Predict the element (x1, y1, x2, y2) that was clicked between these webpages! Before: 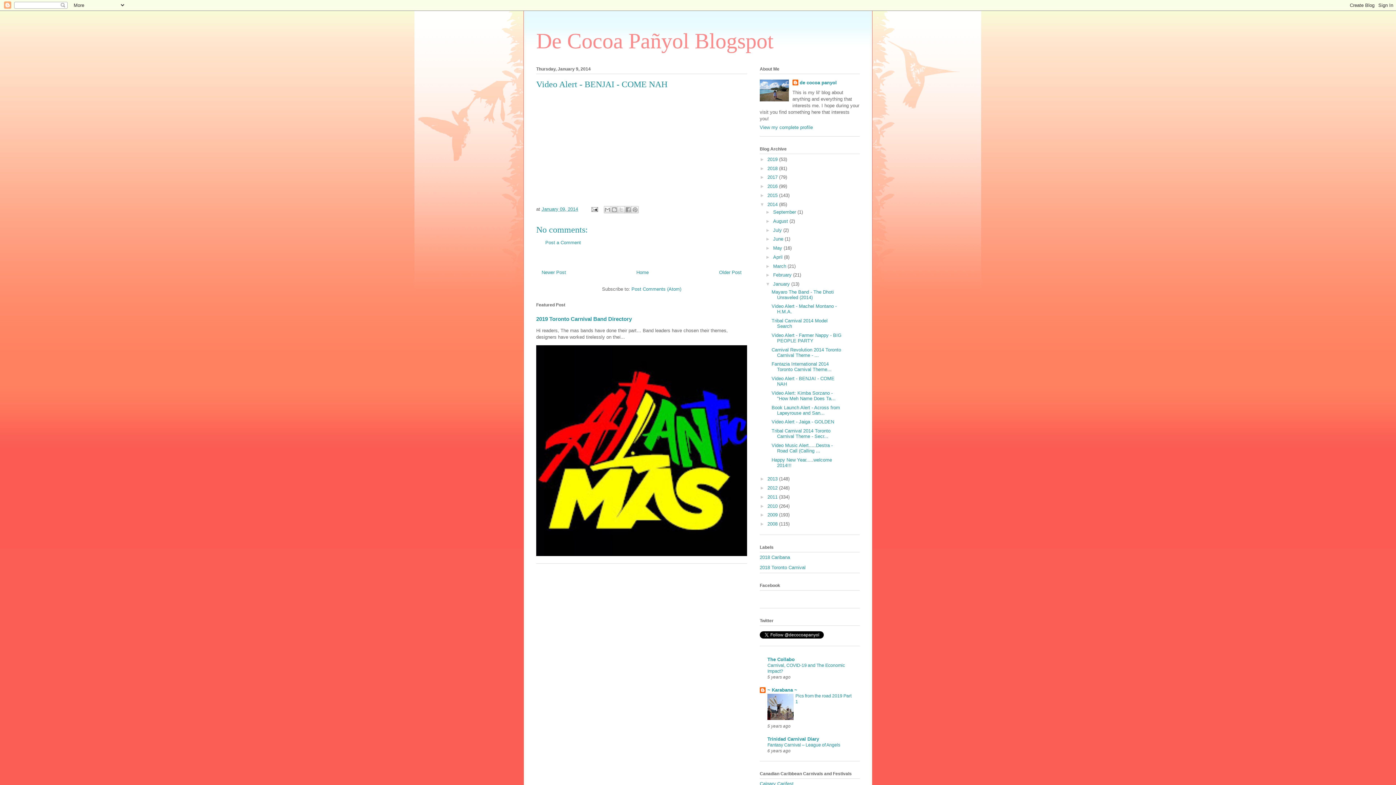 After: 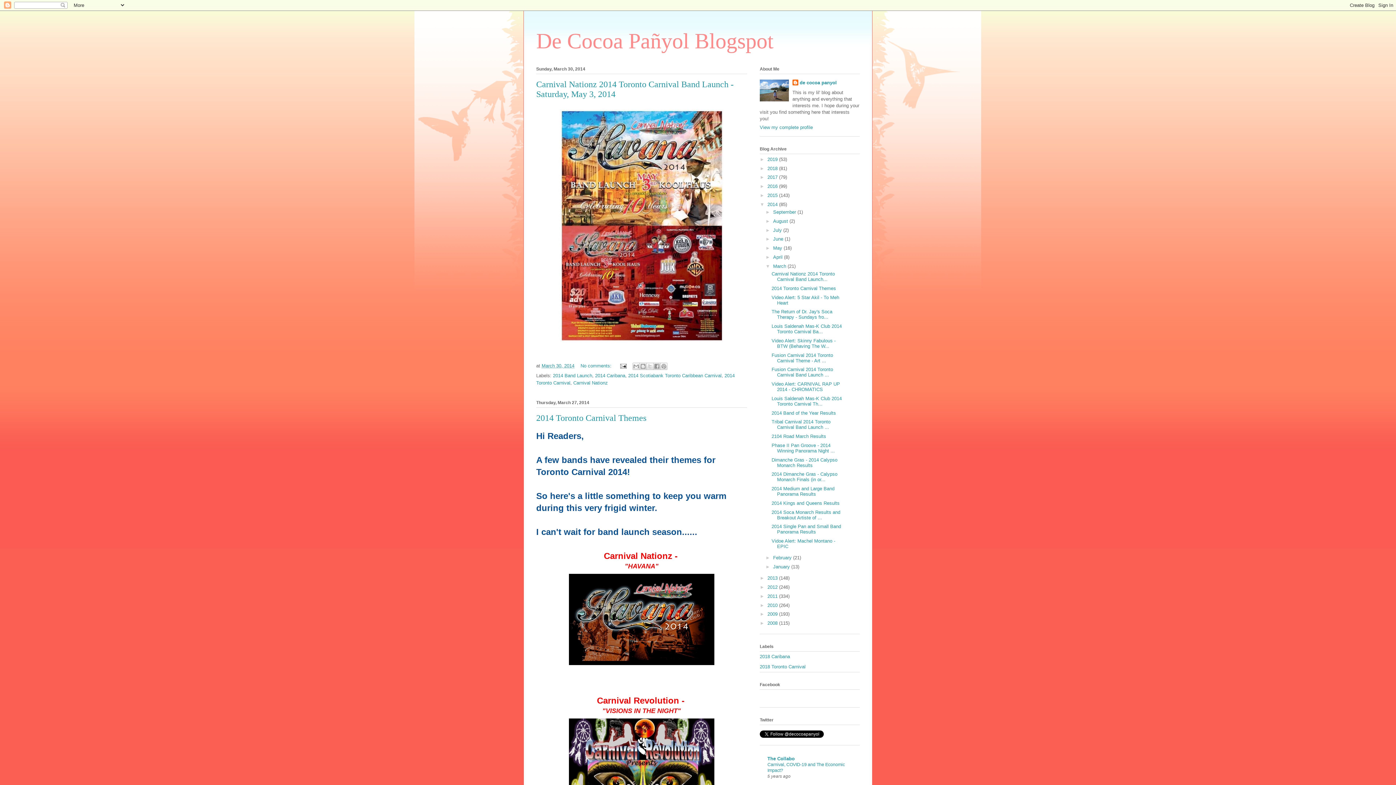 Action: bbox: (773, 263, 787, 268) label: March 